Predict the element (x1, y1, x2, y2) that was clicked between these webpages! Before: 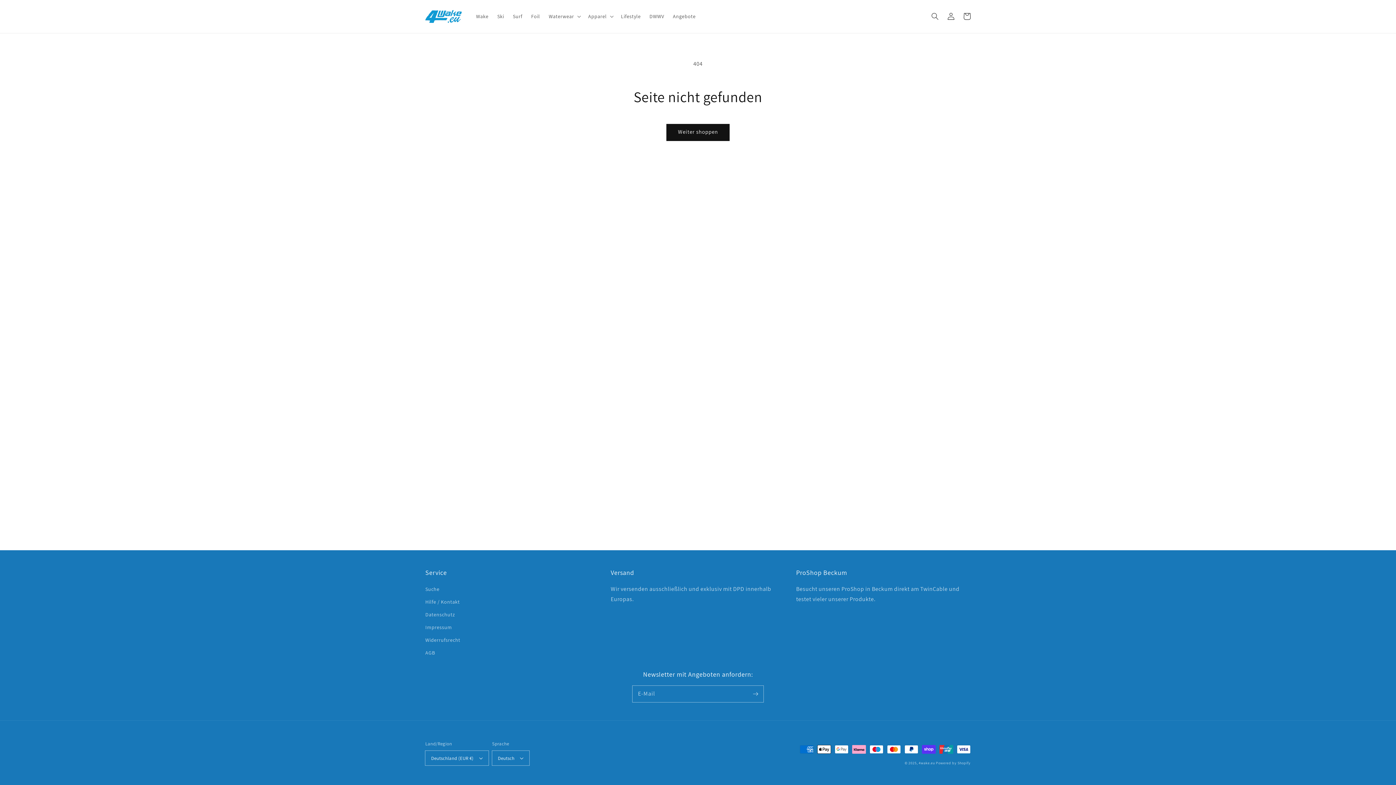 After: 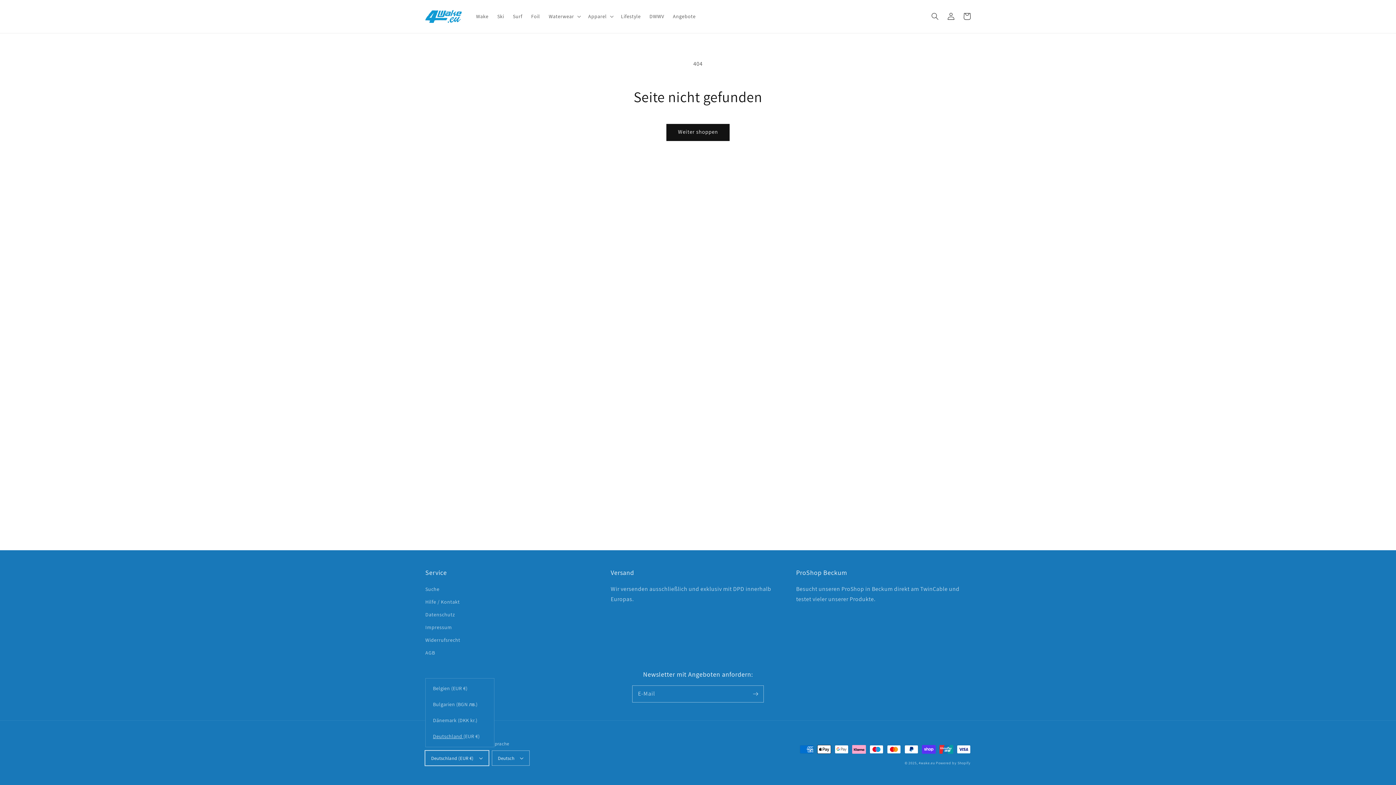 Action: label: Deutschland (EUR €) bbox: (425, 751, 488, 765)